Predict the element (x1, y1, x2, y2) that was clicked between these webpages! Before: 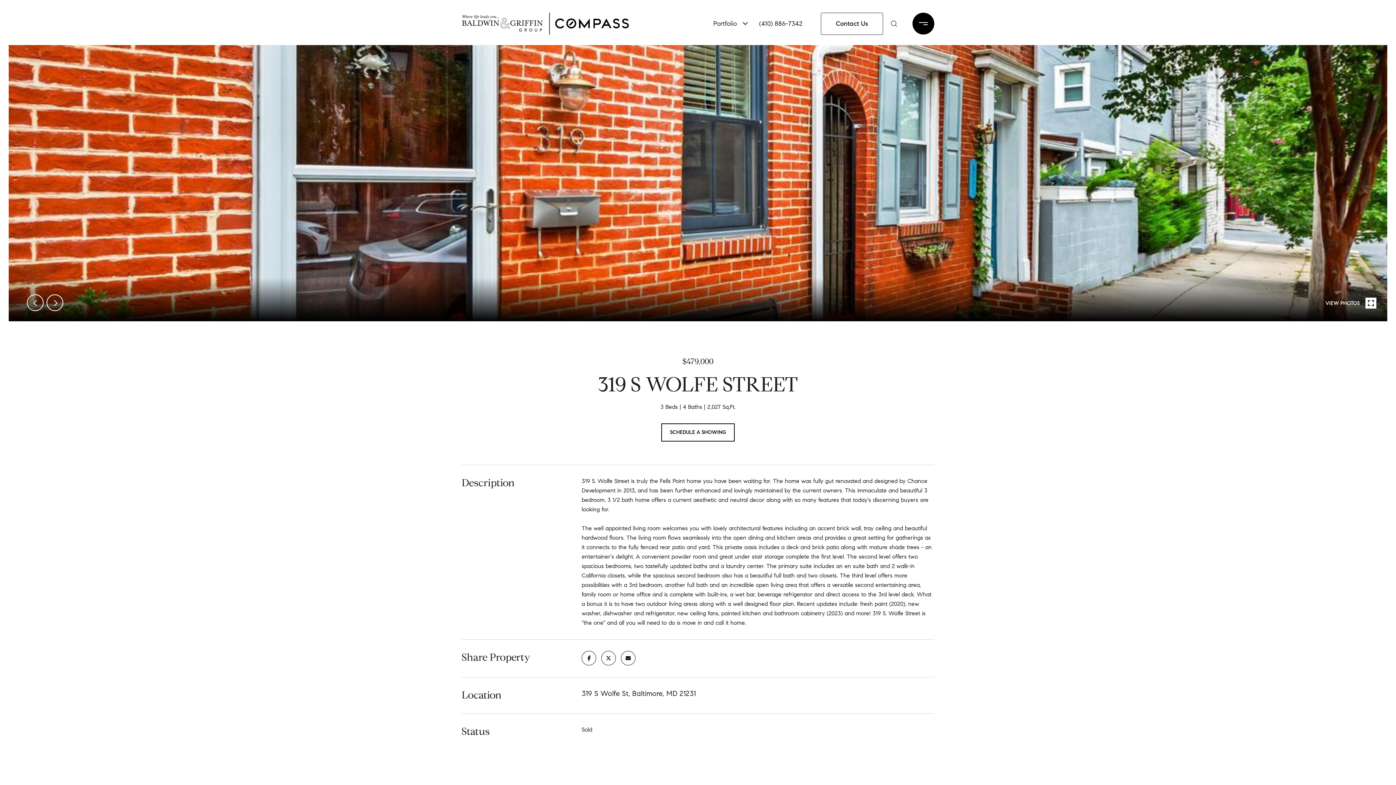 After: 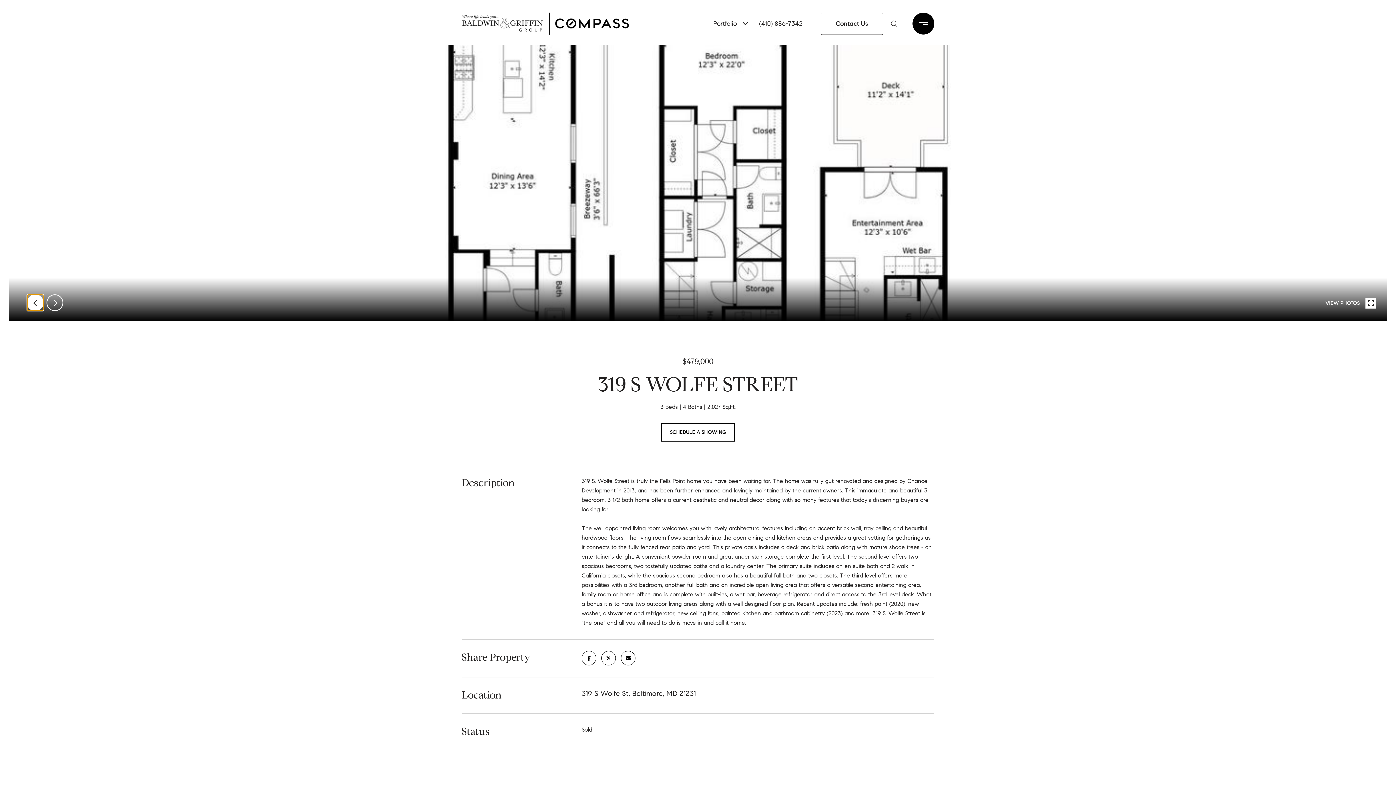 Action: label: prev bbox: (26, 294, 43, 311)